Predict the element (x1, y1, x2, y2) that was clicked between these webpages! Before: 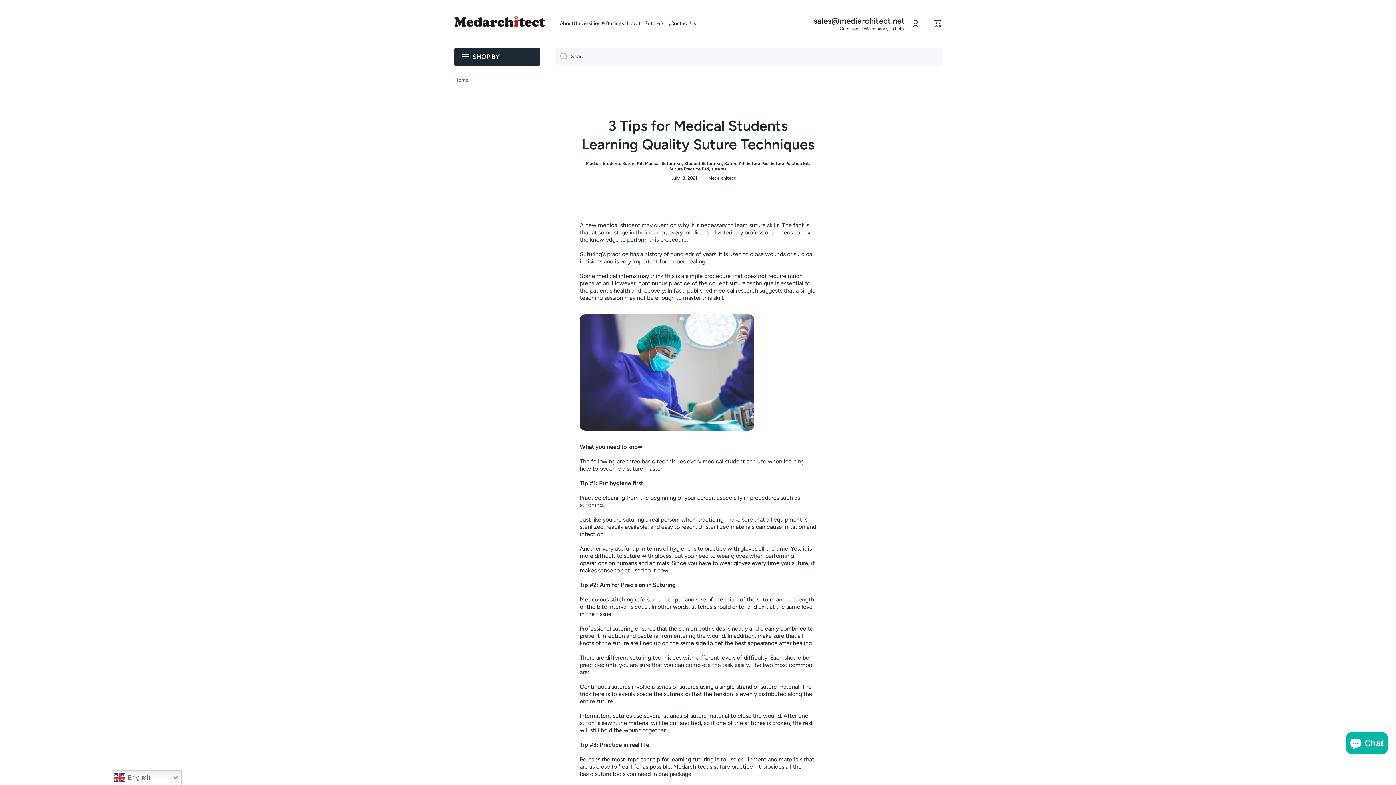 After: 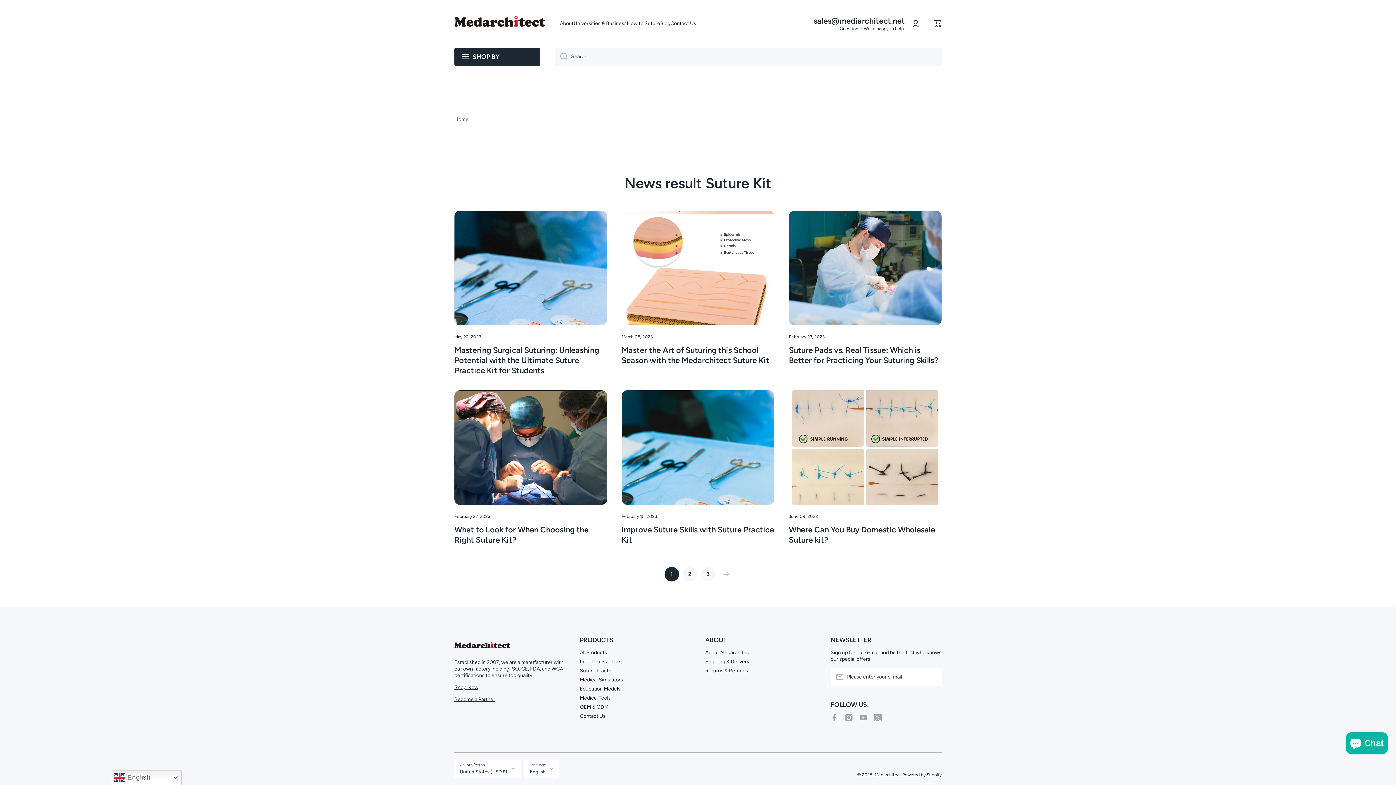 Action: label: Suture Kit bbox: (724, 160, 744, 166)